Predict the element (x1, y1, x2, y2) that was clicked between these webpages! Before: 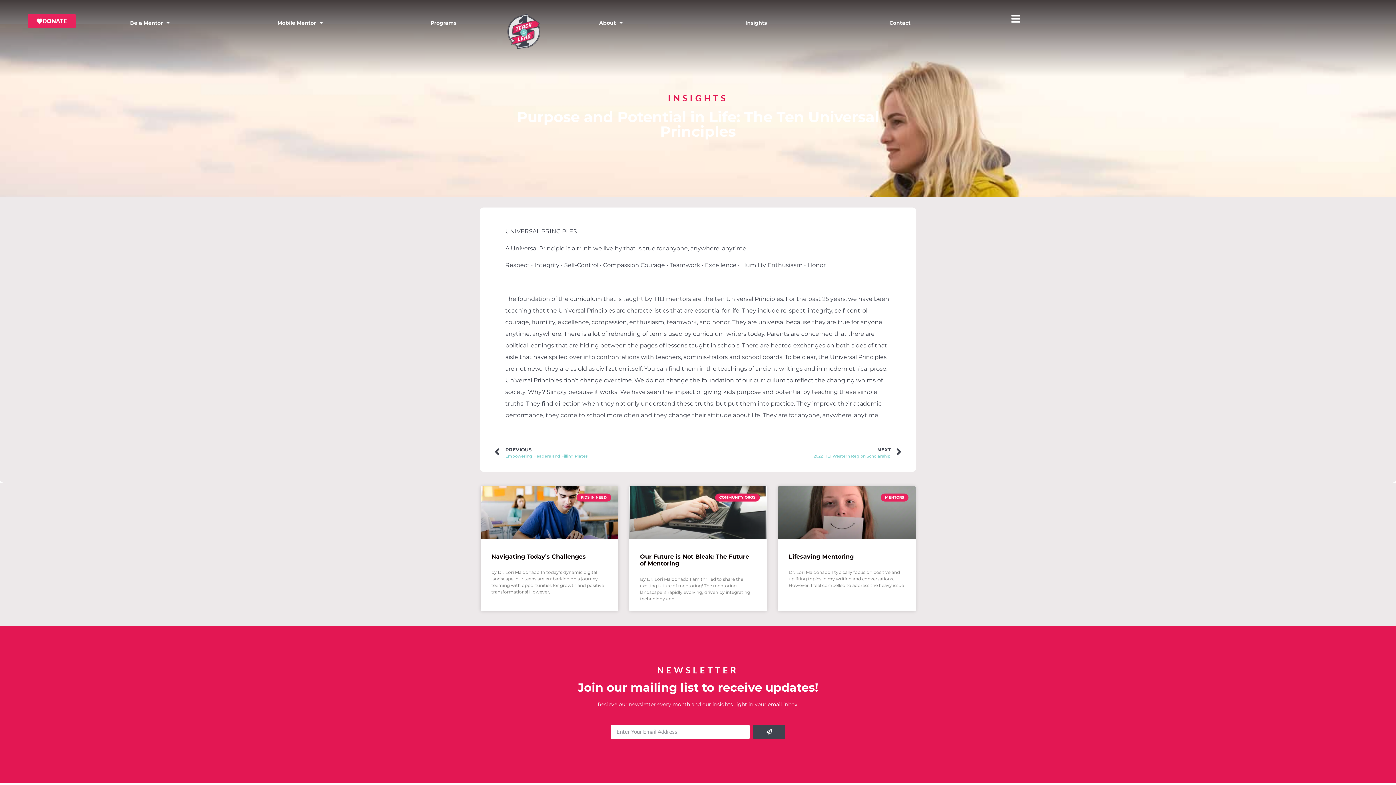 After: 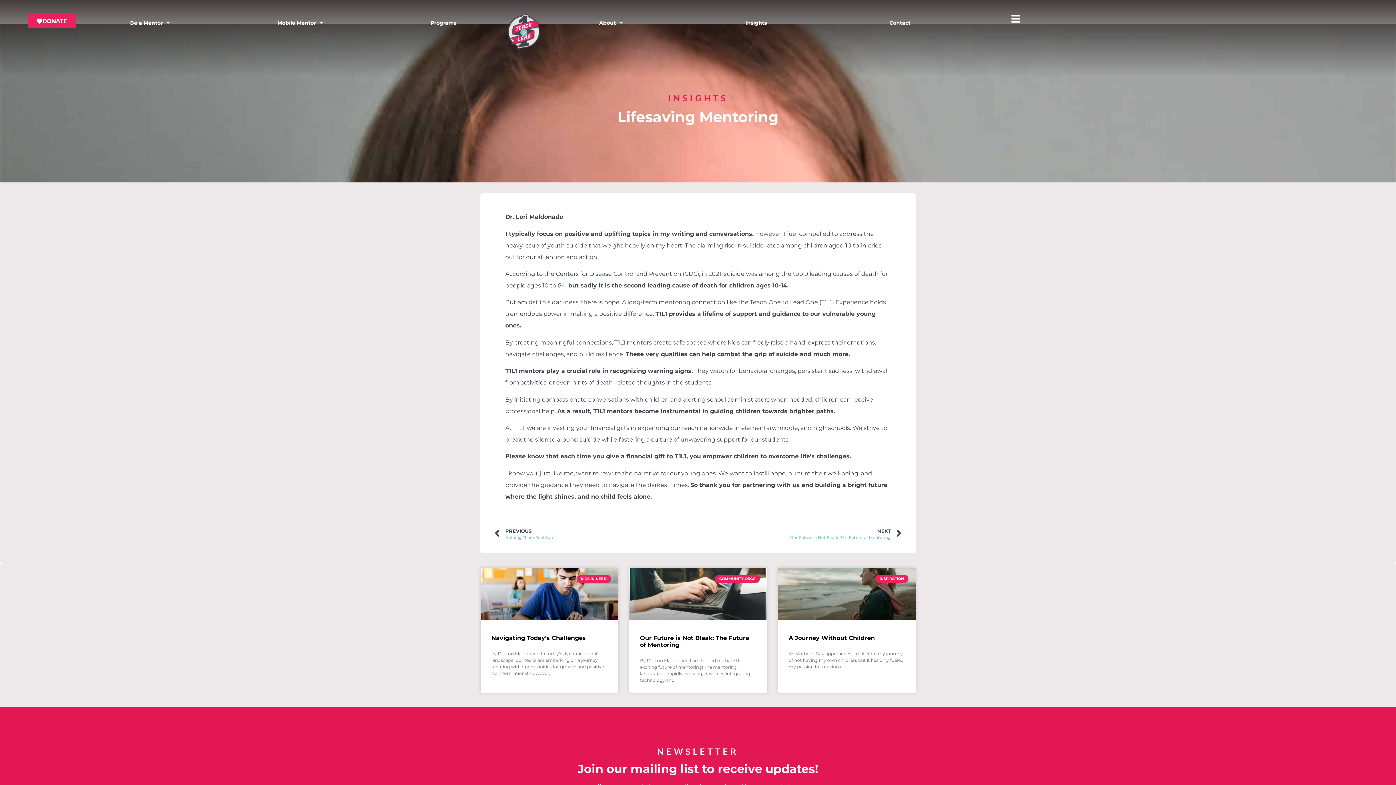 Action: label: Lifesaving Mentoring bbox: (788, 553, 854, 560)